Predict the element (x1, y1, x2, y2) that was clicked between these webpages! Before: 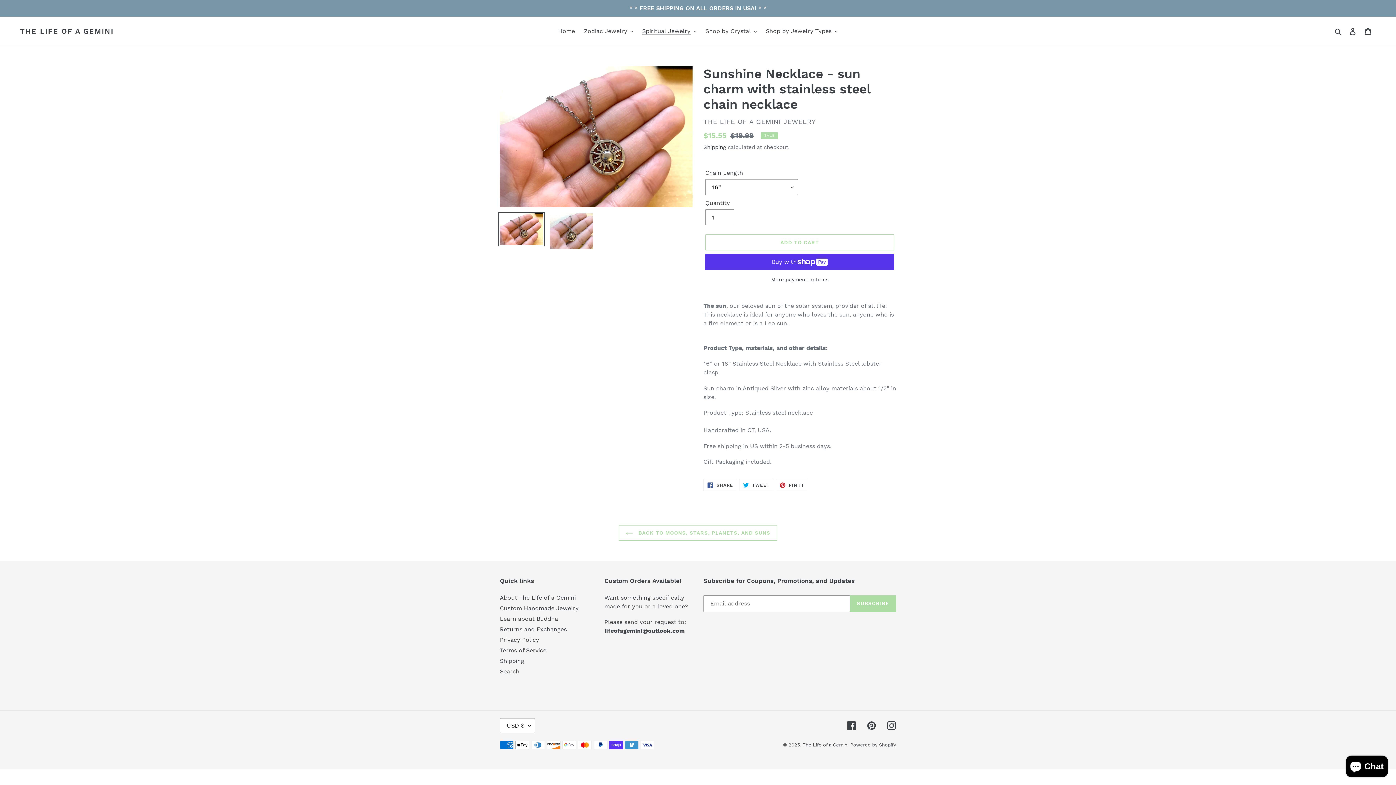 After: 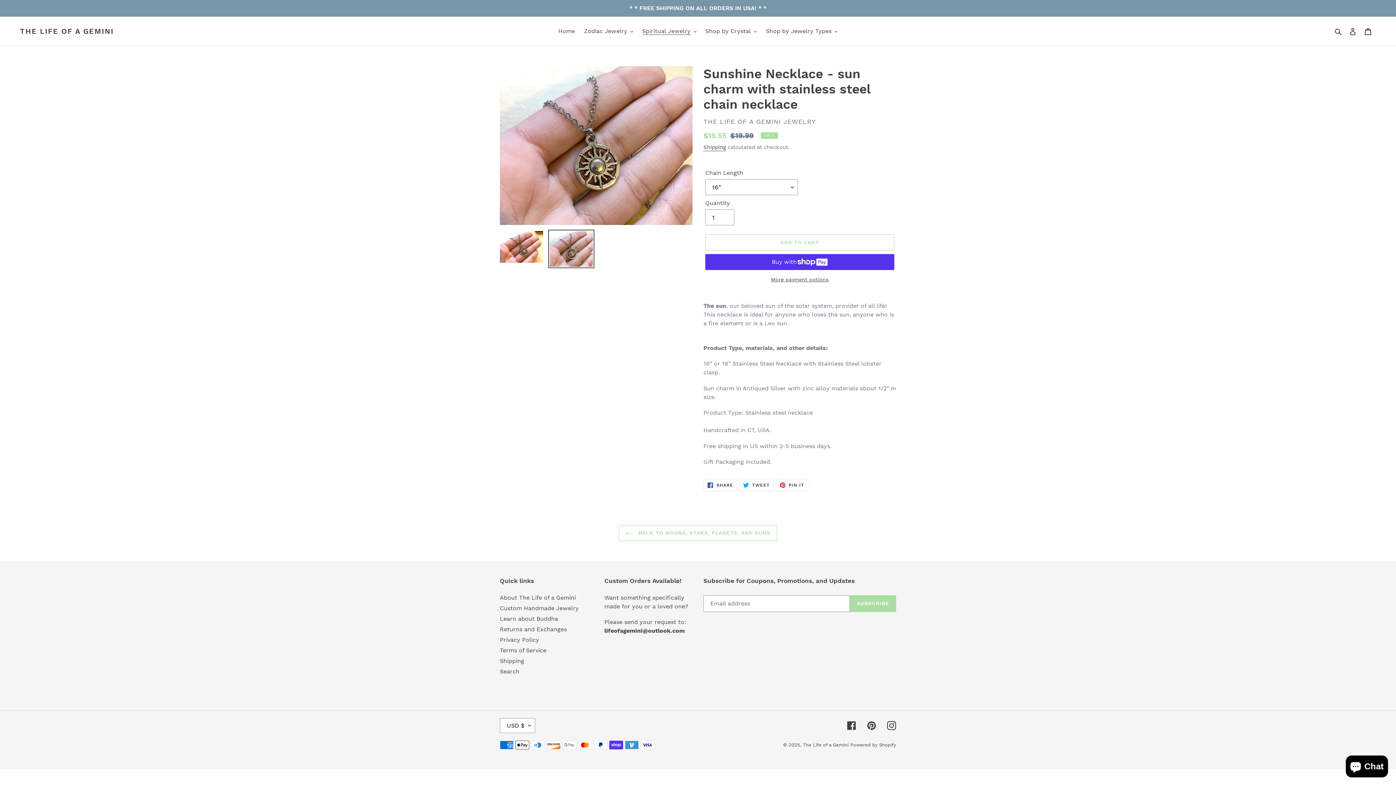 Action: bbox: (548, 212, 594, 250)